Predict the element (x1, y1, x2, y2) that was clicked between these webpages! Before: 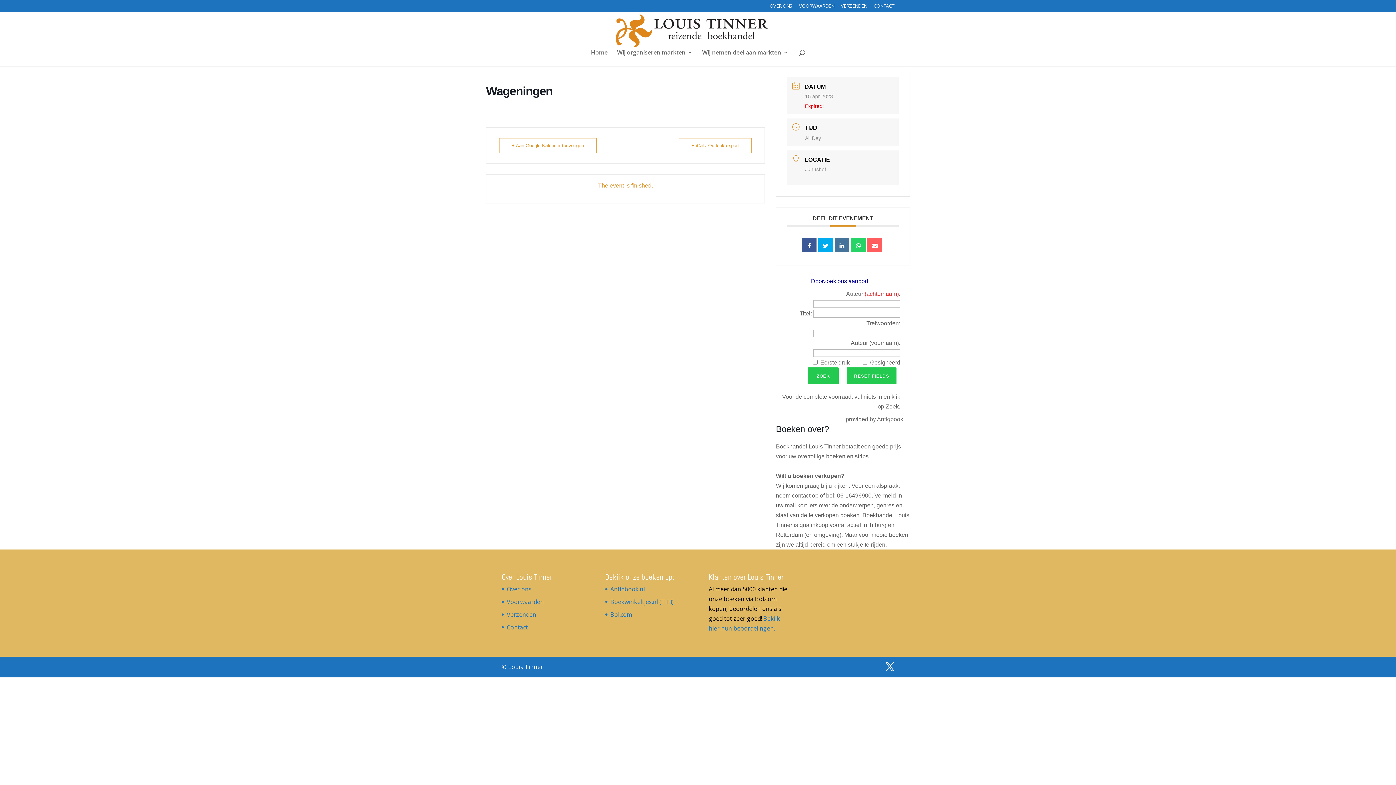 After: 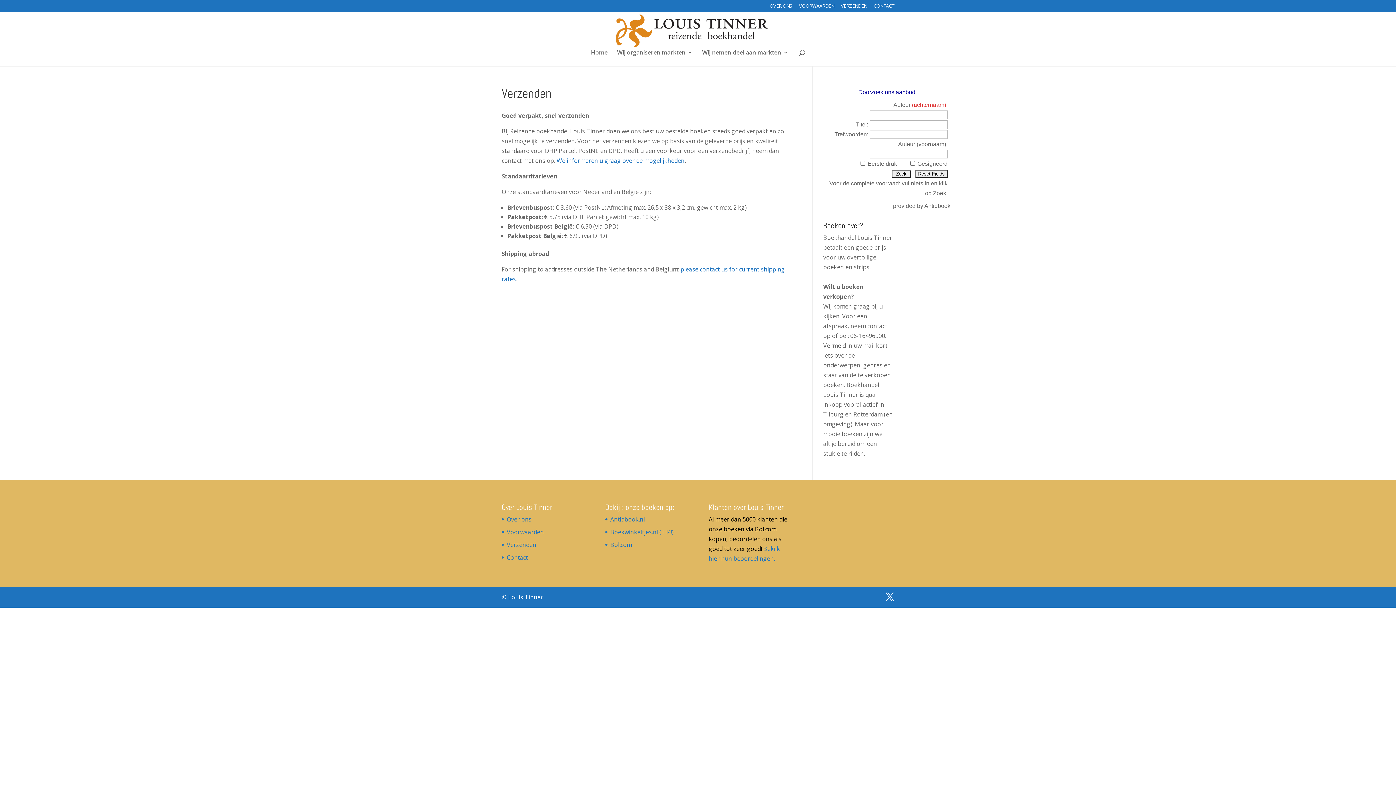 Action: label: VERZENDEN bbox: (841, 3, 867, 11)